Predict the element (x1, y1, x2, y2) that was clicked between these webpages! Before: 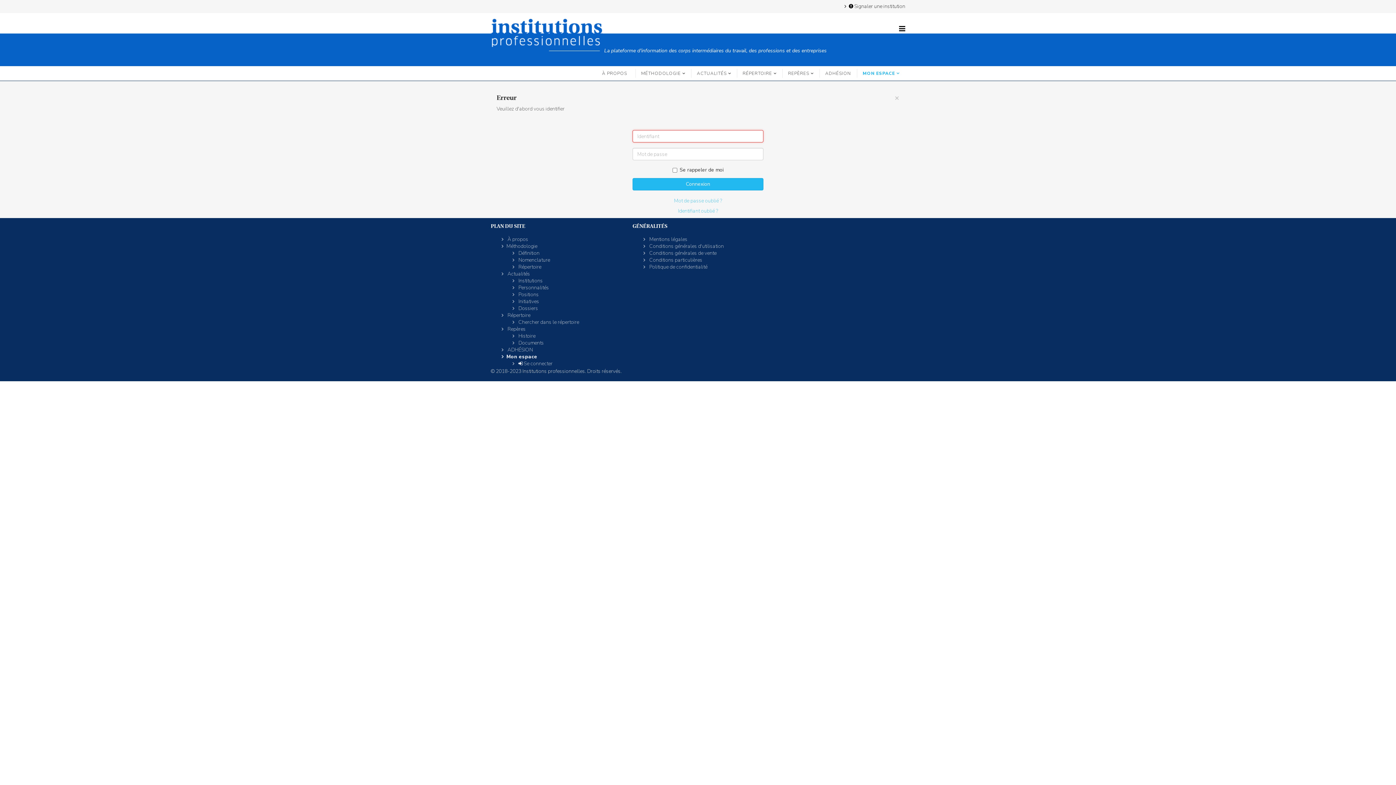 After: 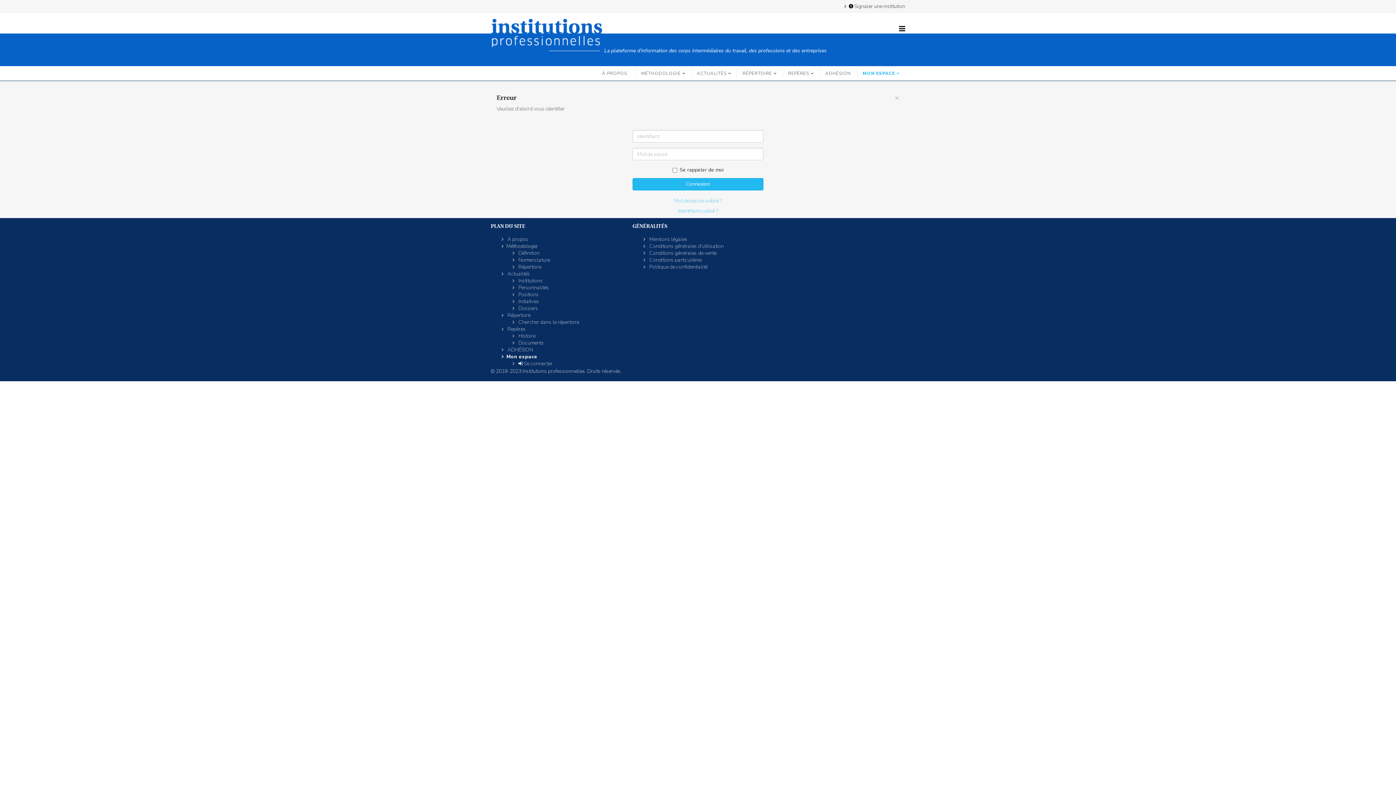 Action: bbox: (501, 242, 621, 249) label: Méthodologie